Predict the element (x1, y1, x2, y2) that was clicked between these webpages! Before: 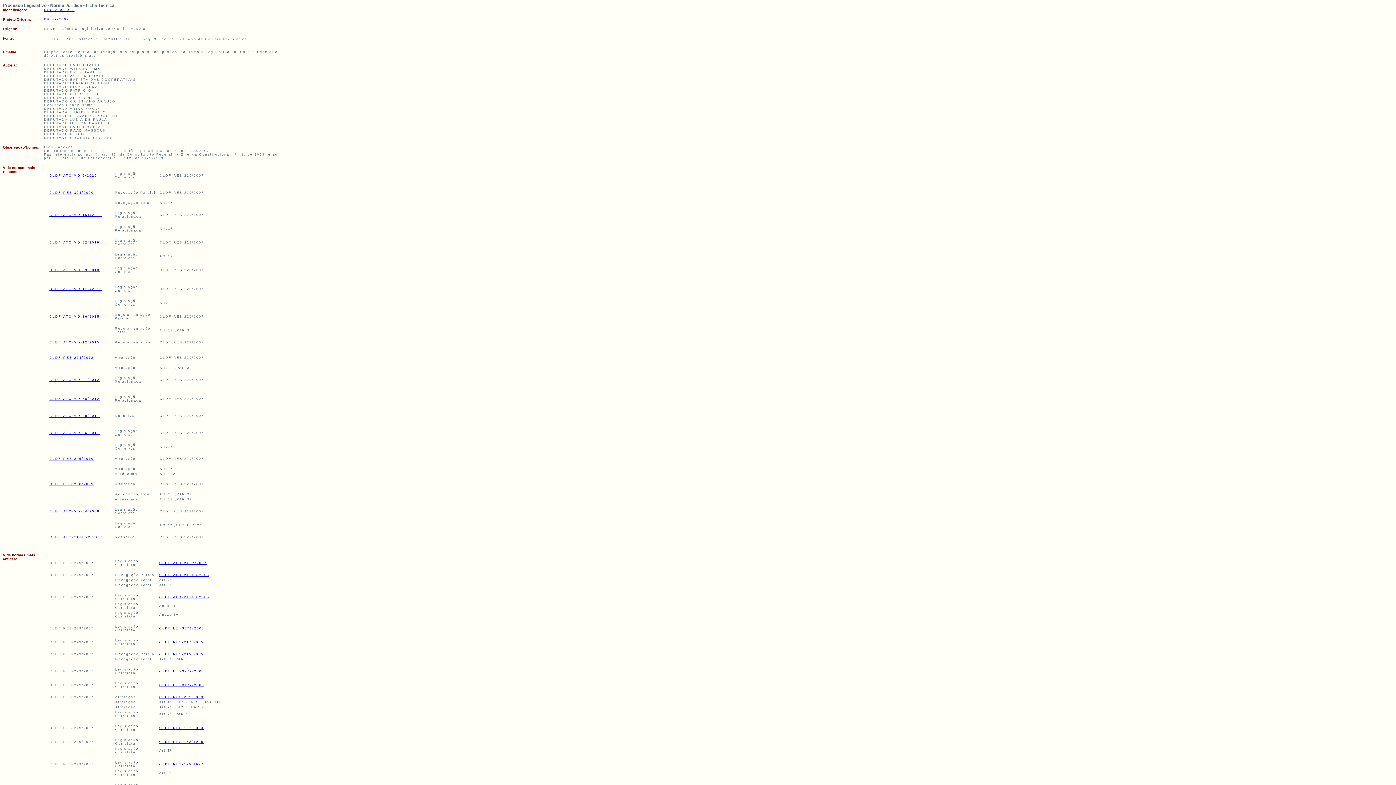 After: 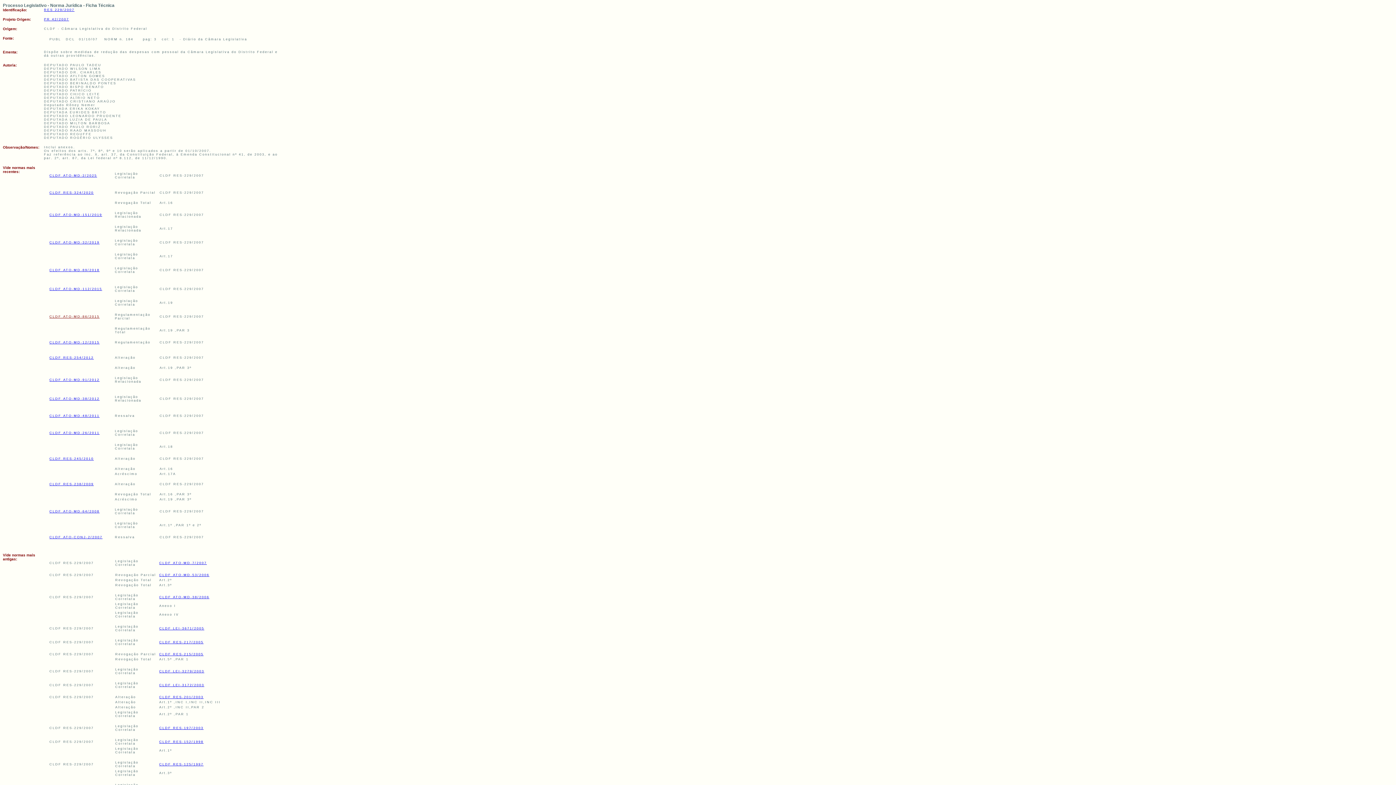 Action: label: CLDF ATO-MD-86/2015 bbox: (49, 314, 99, 318)